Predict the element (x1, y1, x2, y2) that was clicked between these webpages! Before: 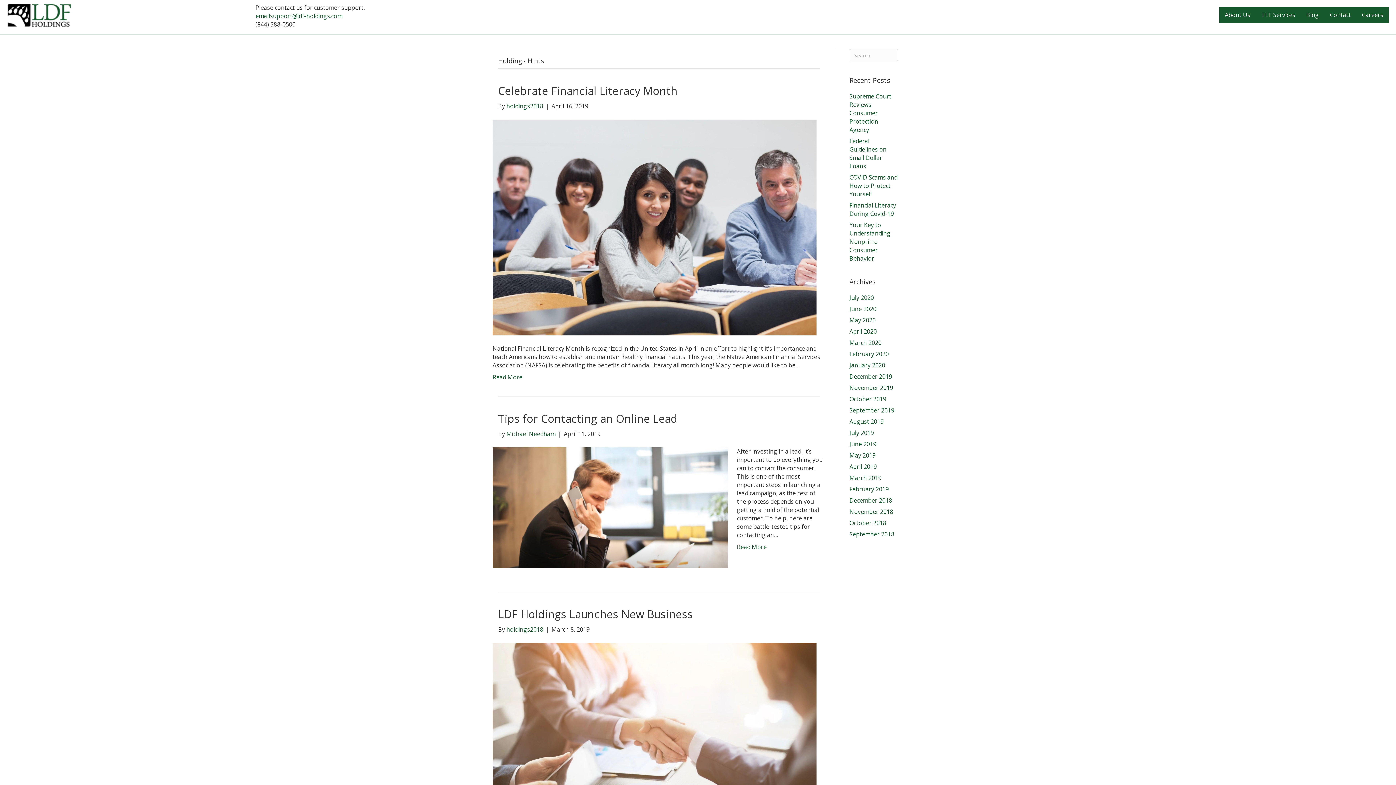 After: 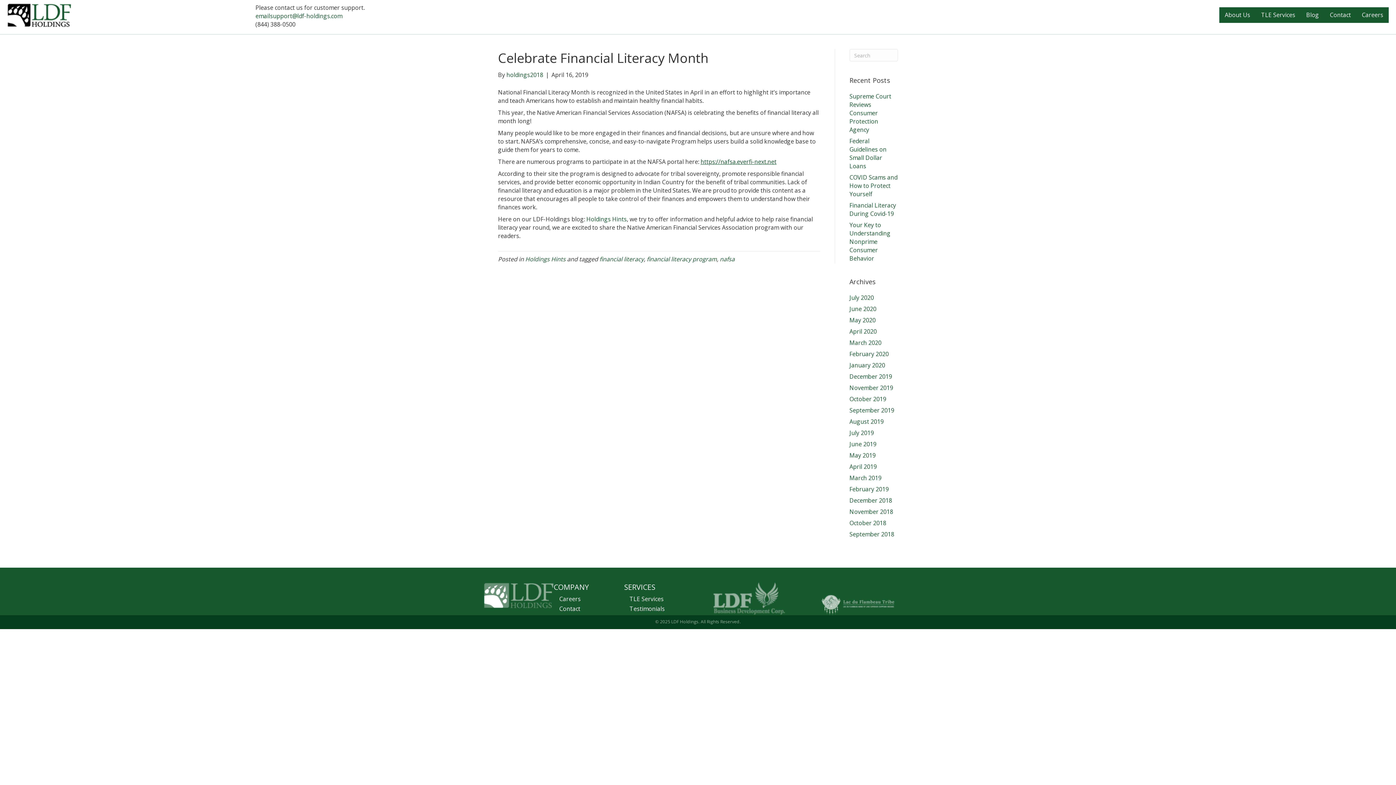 Action: bbox: (492, 373, 522, 381) label: Read More